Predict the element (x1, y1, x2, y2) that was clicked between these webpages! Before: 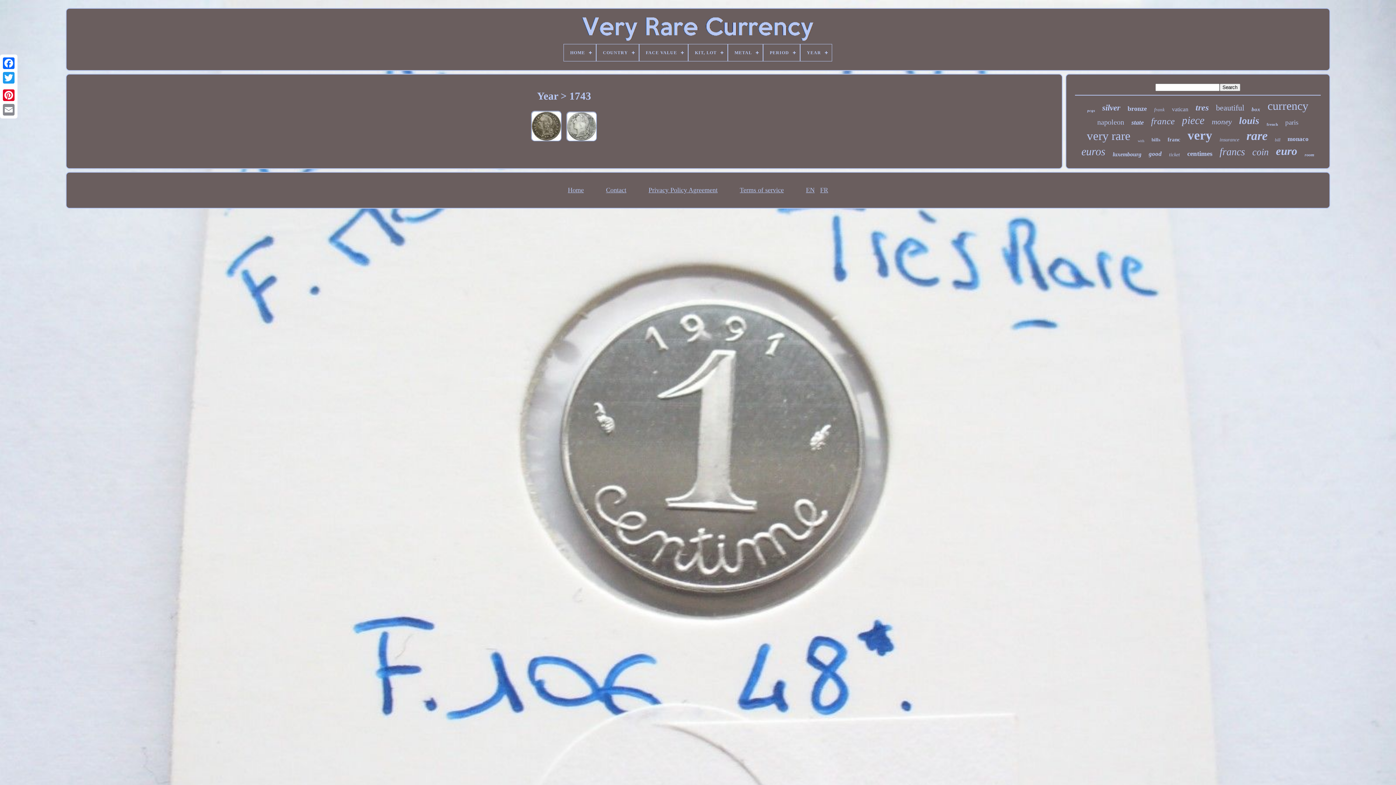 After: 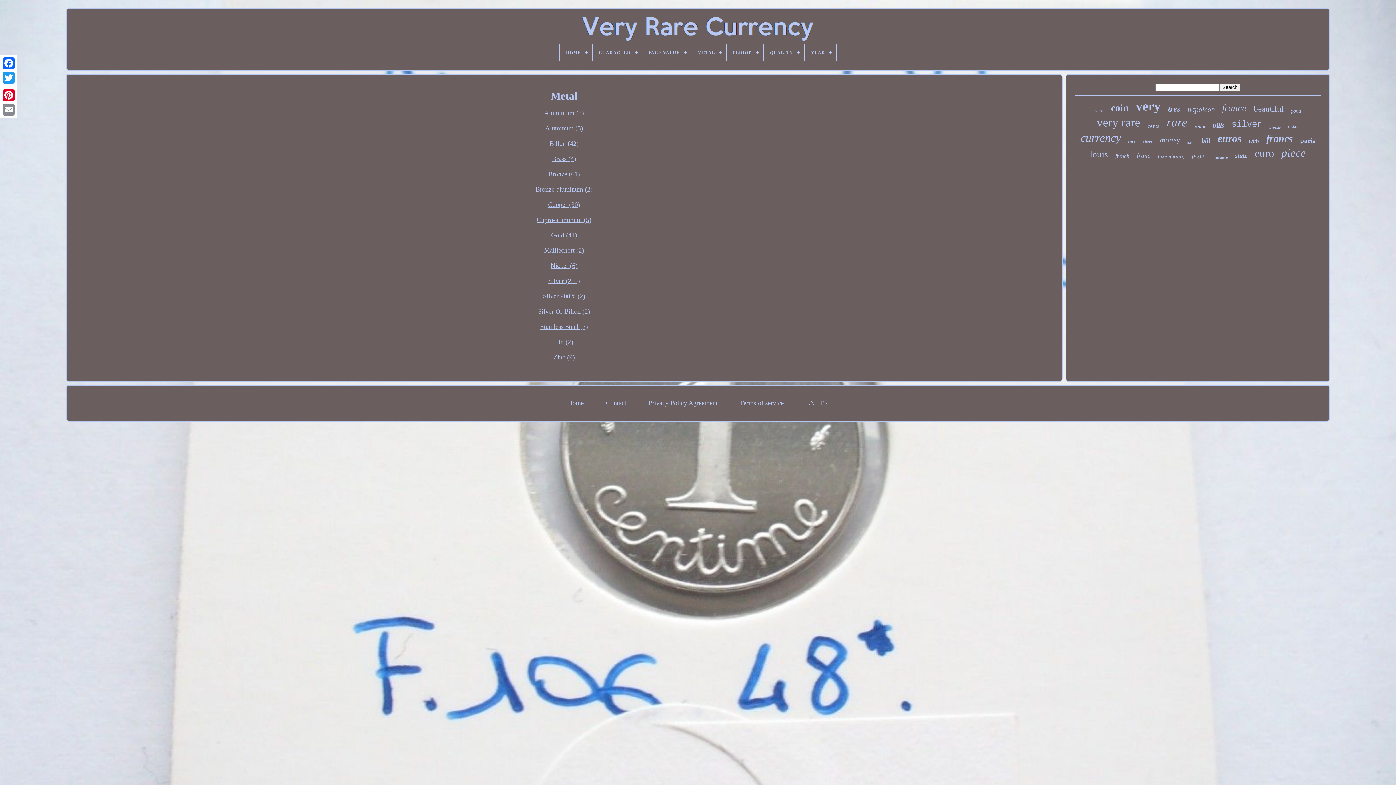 Action: bbox: (728, 44, 763, 61) label: METAL